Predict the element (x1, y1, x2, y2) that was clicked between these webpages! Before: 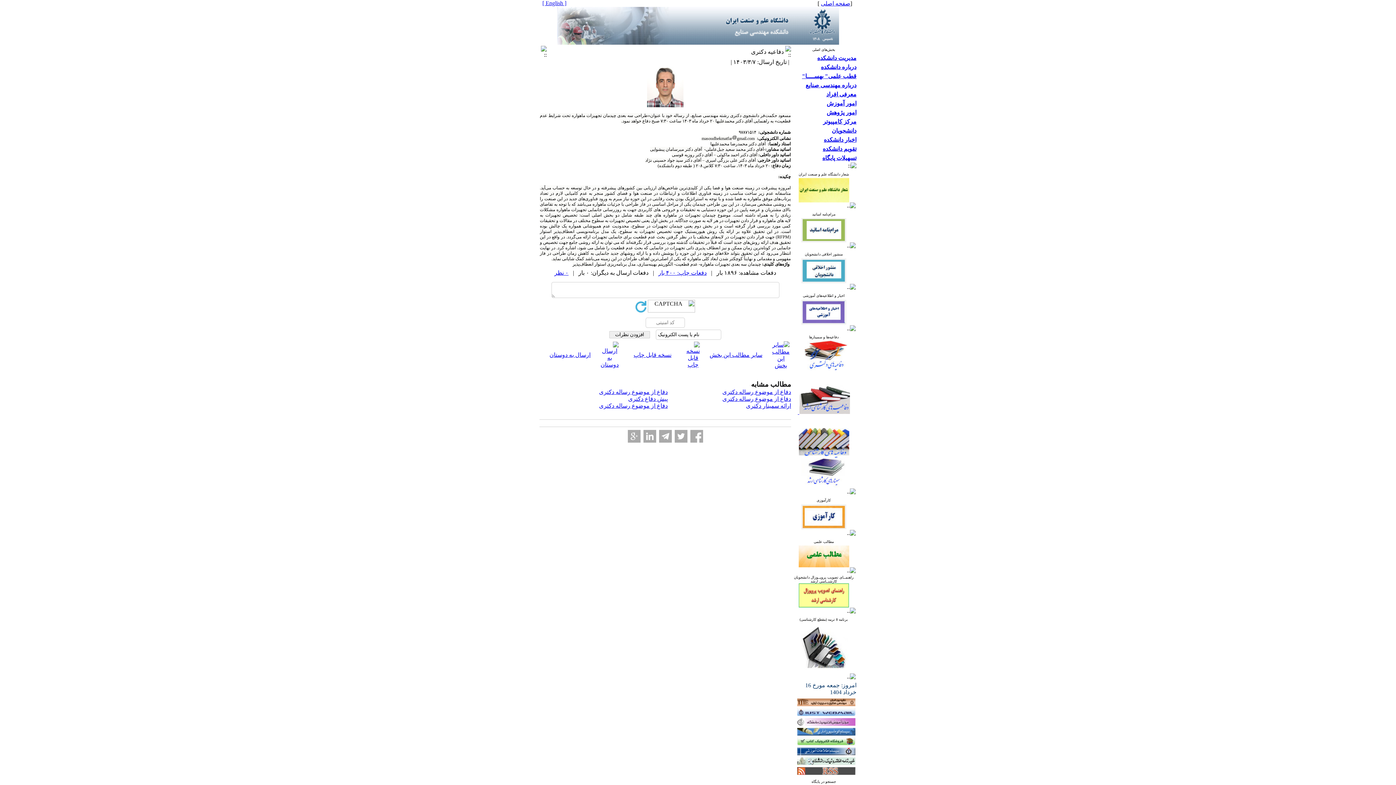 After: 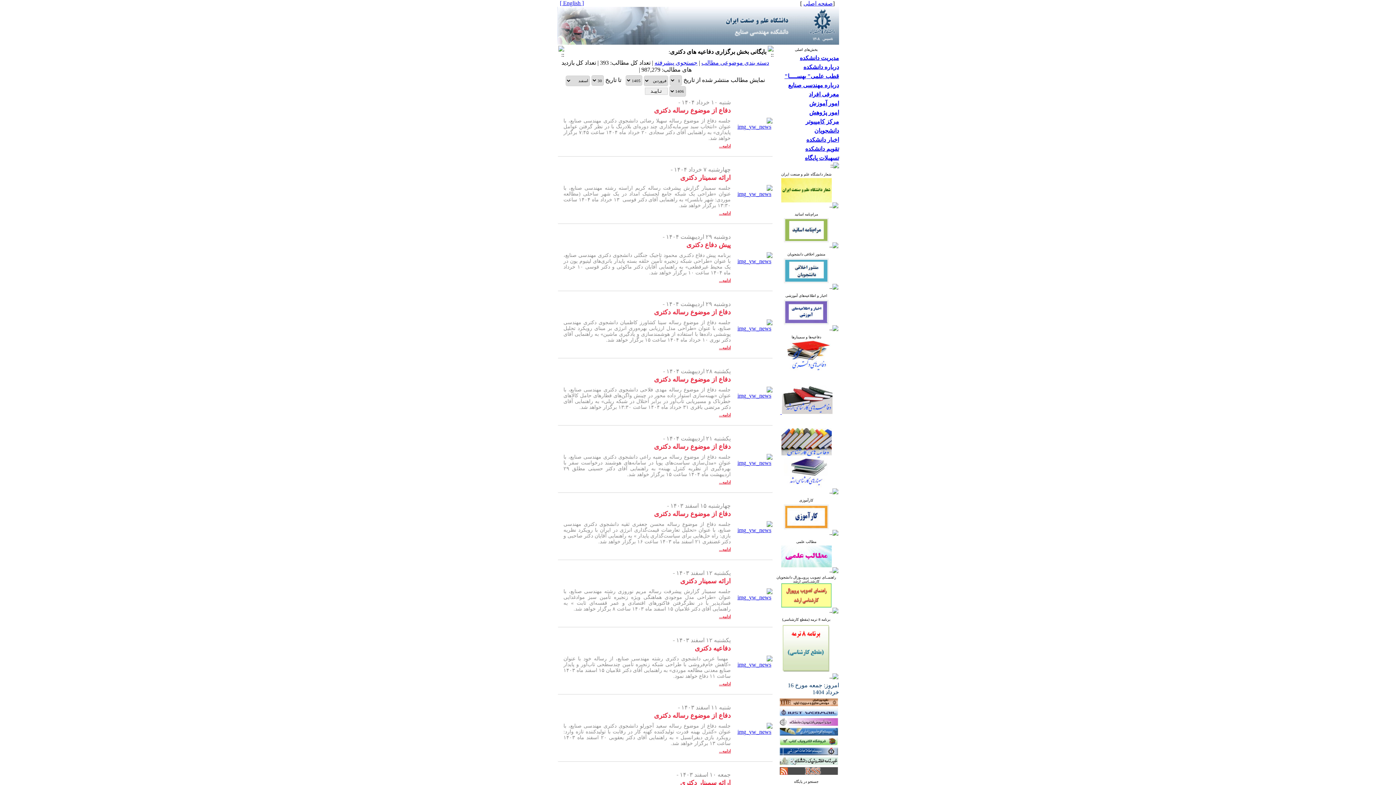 Action: bbox: (709, 352, 762, 358) label: سایر مطالب این بخش